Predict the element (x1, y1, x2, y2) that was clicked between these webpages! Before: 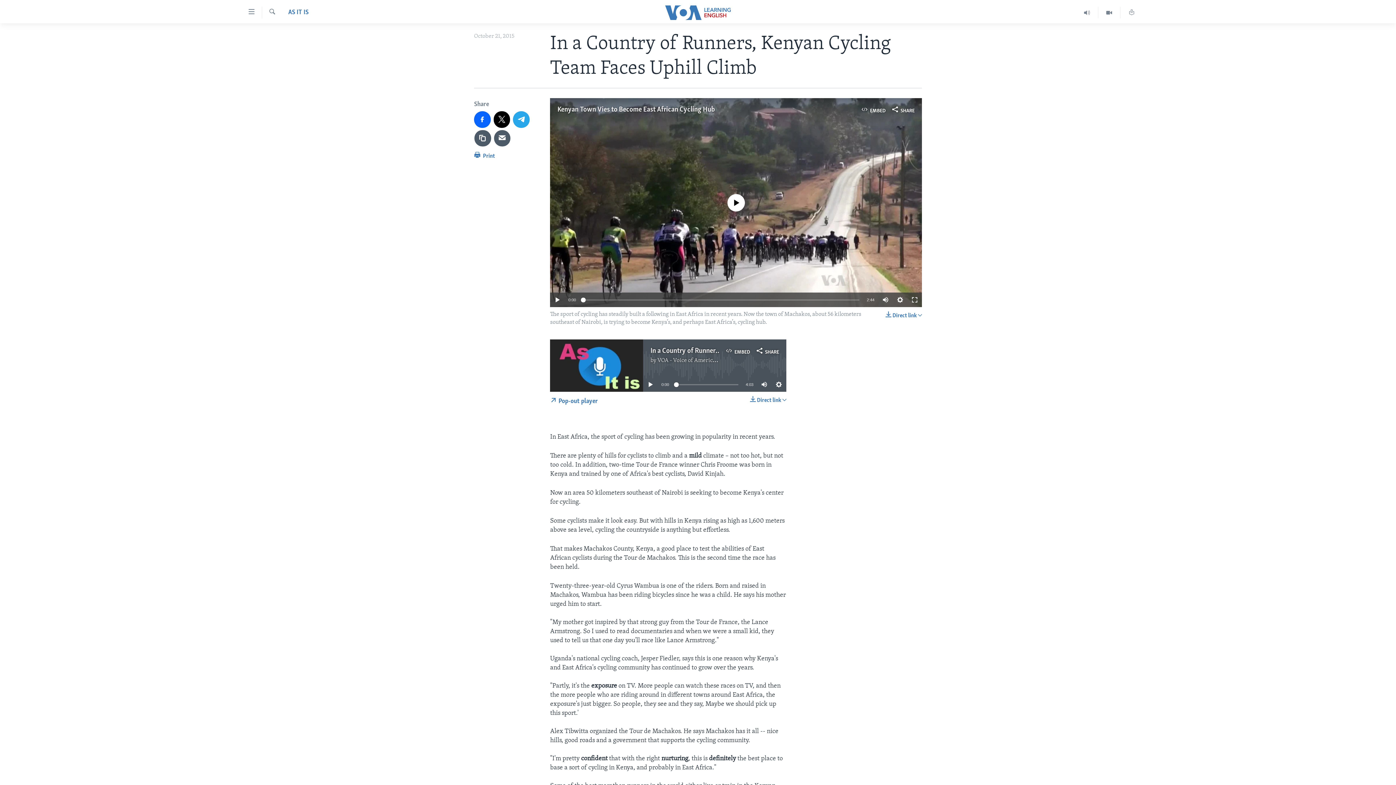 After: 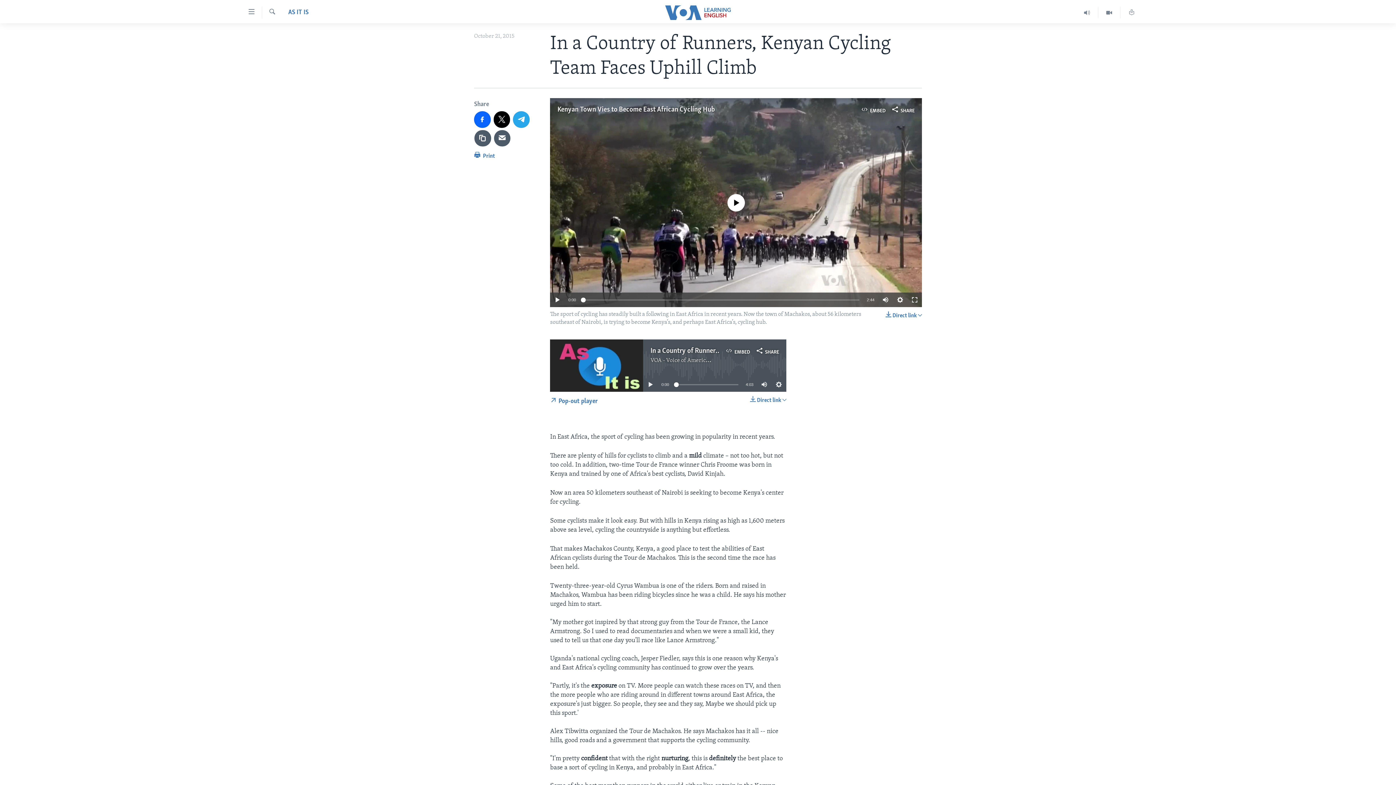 Action: bbox: (657, 356, 750, 364) label: VOA - Voice of America English News